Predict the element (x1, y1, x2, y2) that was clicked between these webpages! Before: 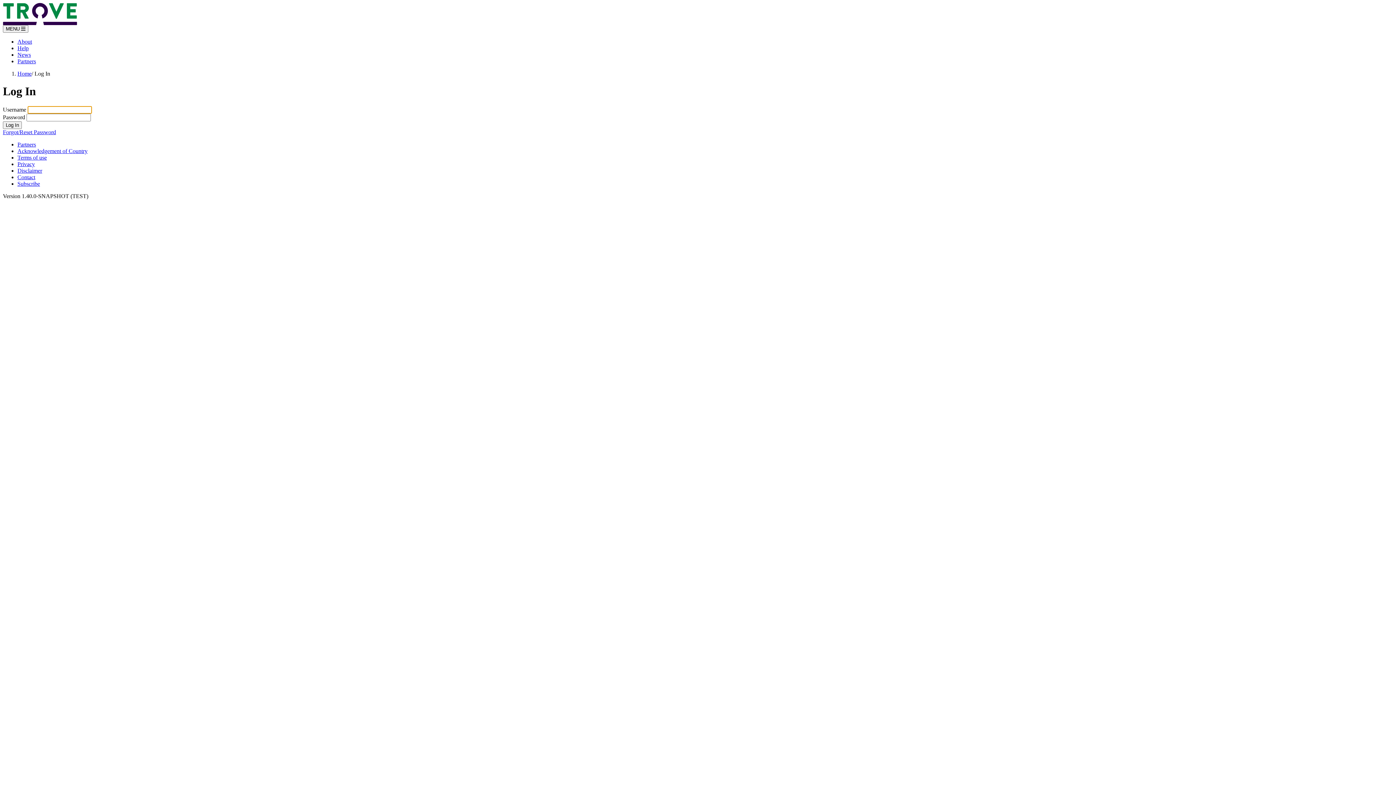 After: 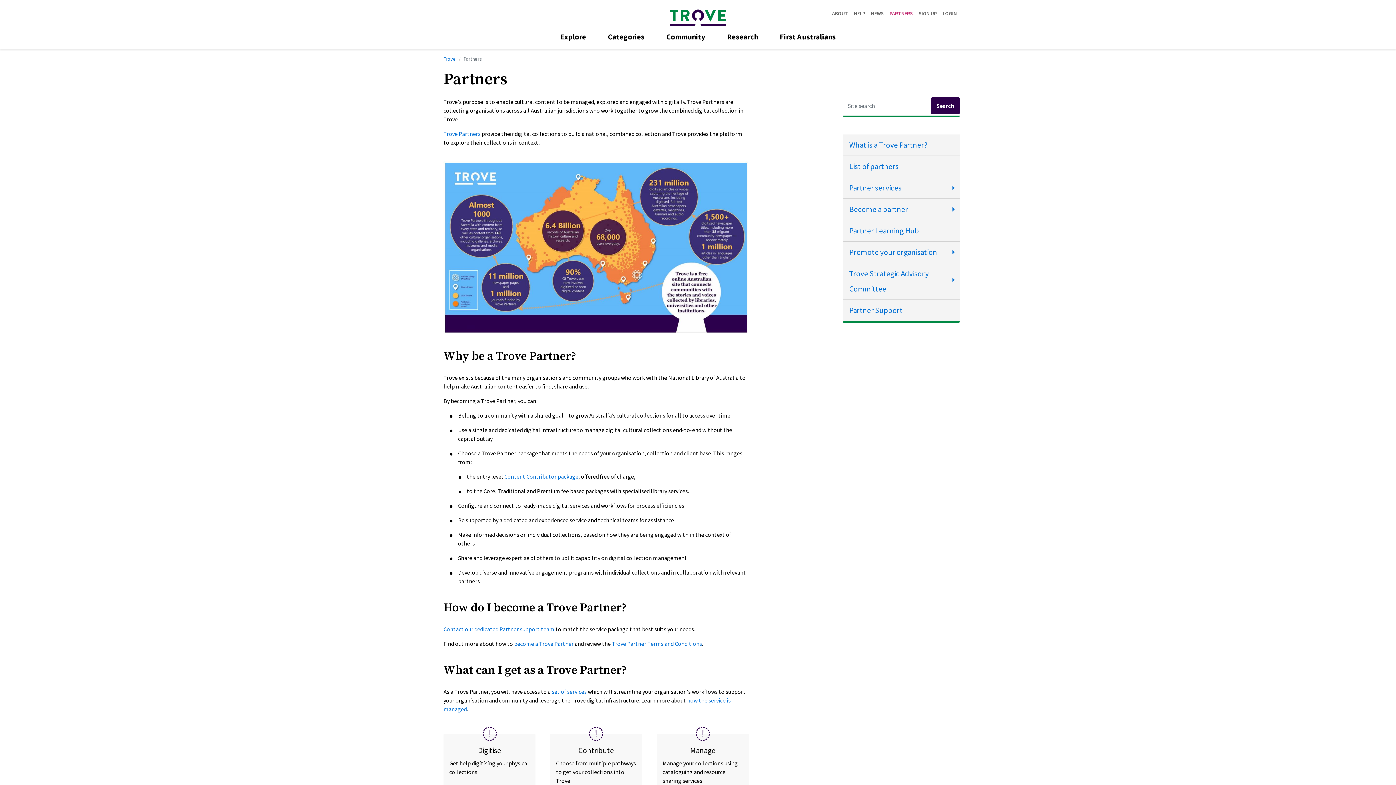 Action: label: Partners bbox: (17, 58, 36, 64)